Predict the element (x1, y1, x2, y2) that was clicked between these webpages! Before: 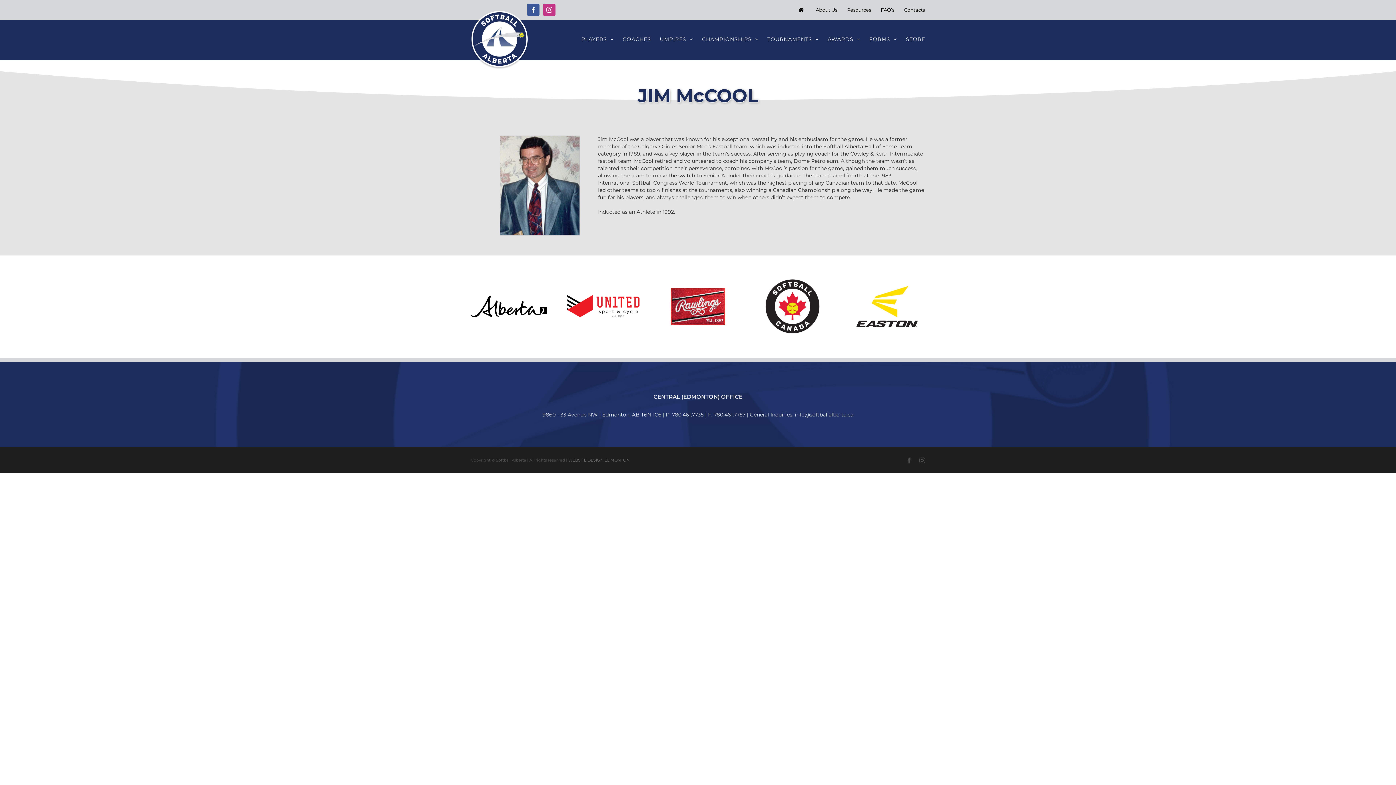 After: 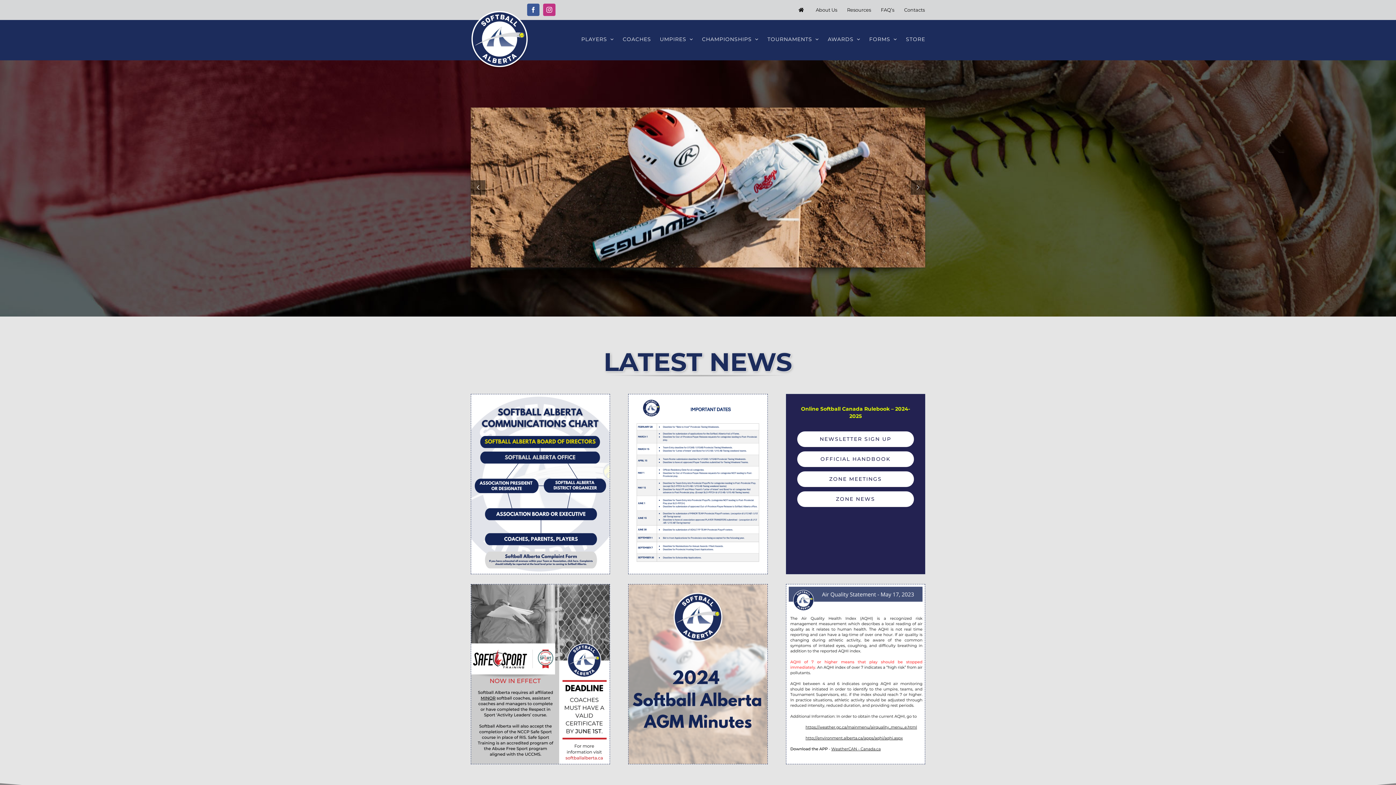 Action: bbox: (470, 10, 528, 69)